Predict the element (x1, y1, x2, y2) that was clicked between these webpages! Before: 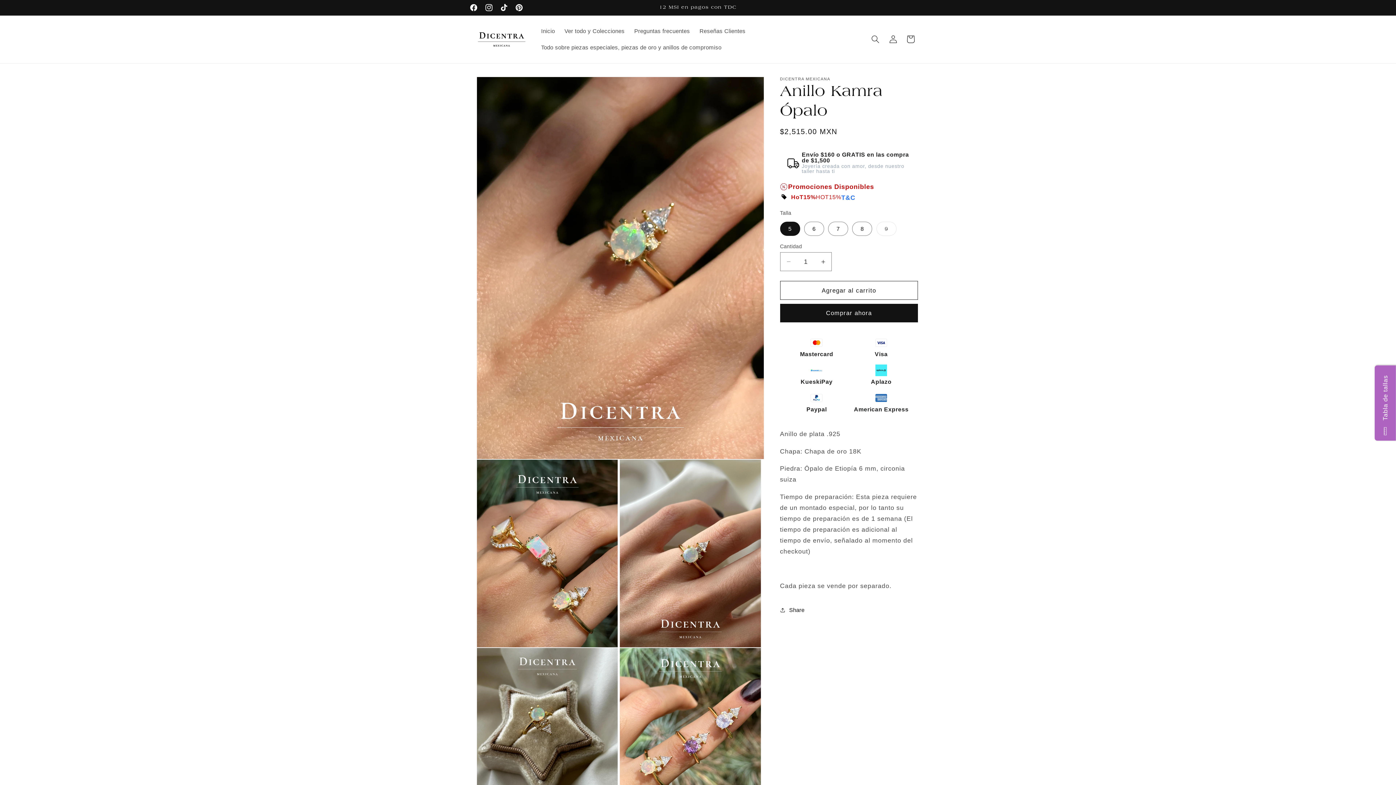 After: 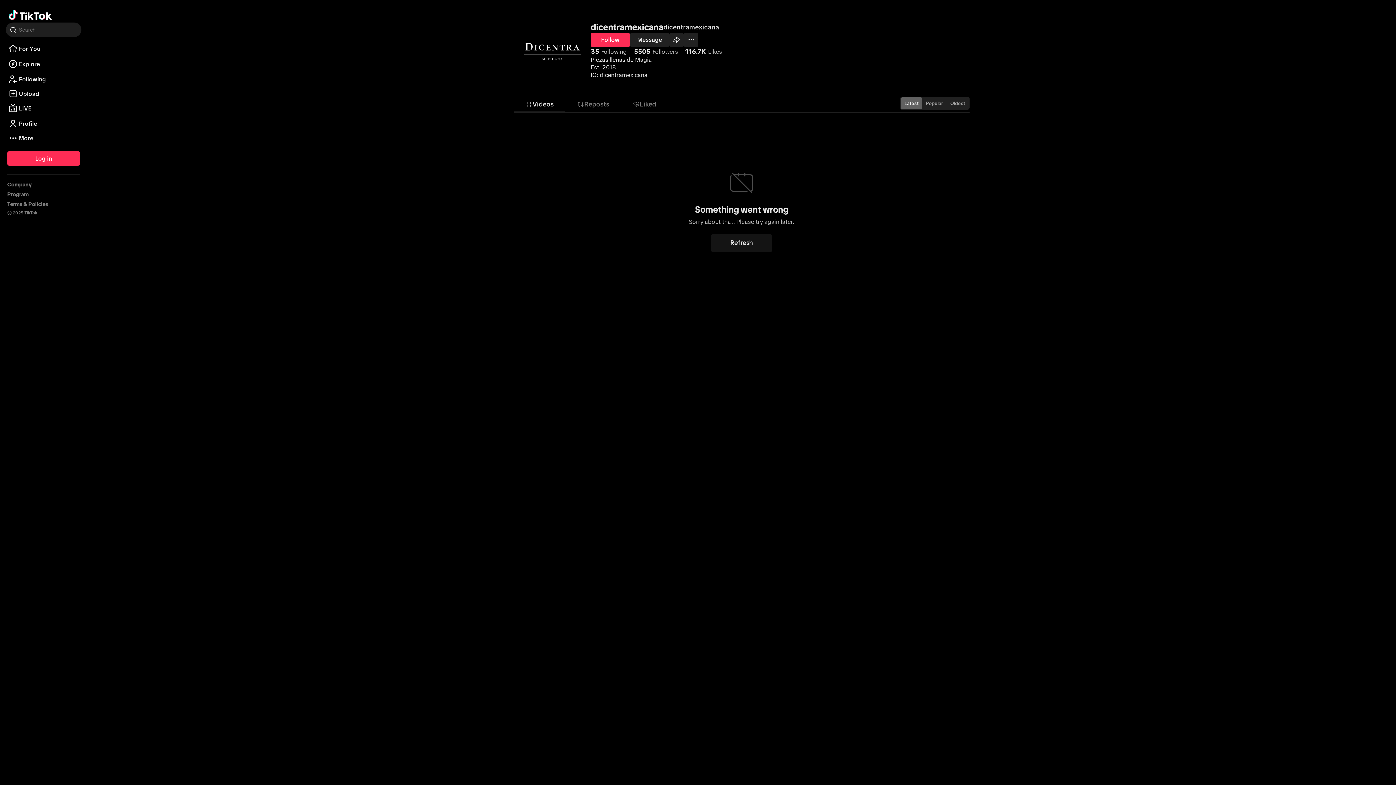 Action: bbox: (496, 0, 511, 15) label: TikTok